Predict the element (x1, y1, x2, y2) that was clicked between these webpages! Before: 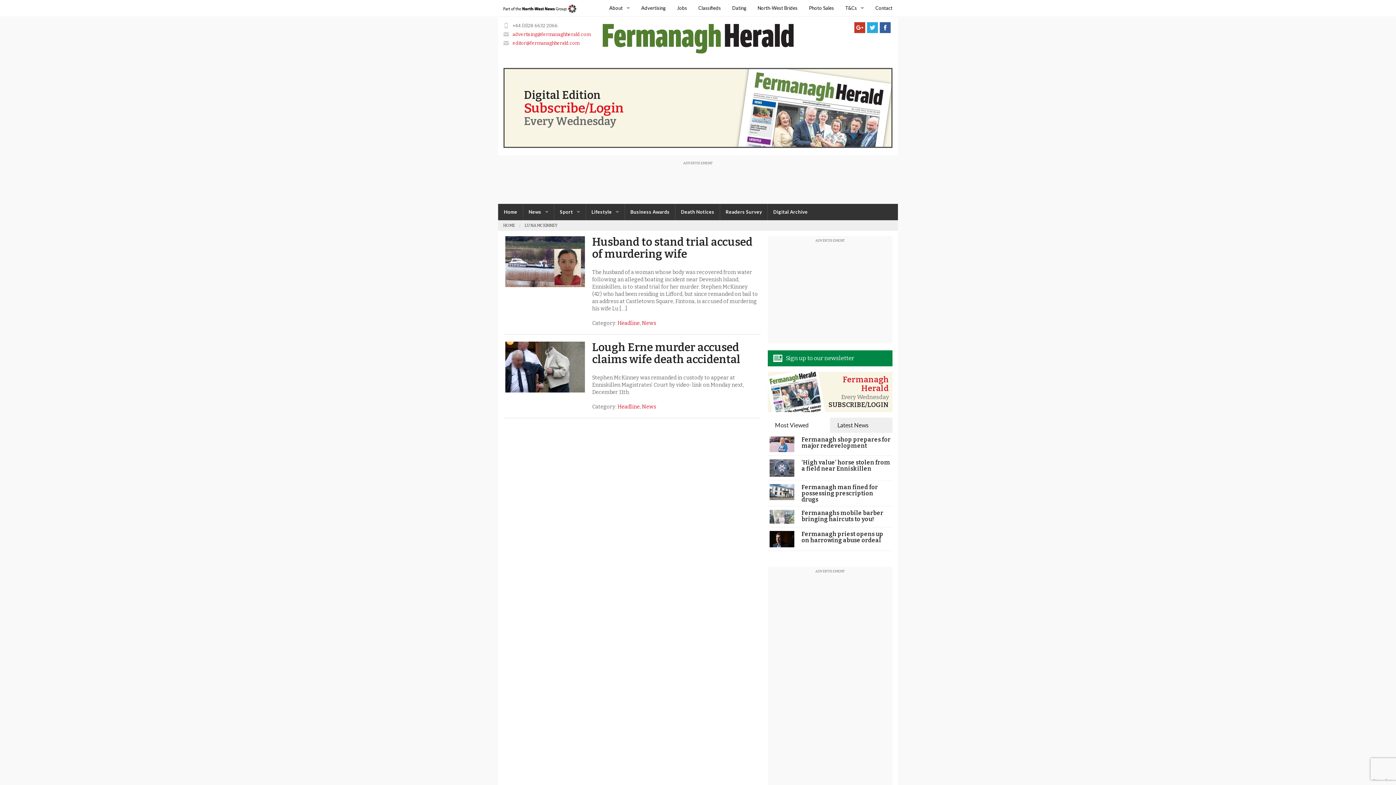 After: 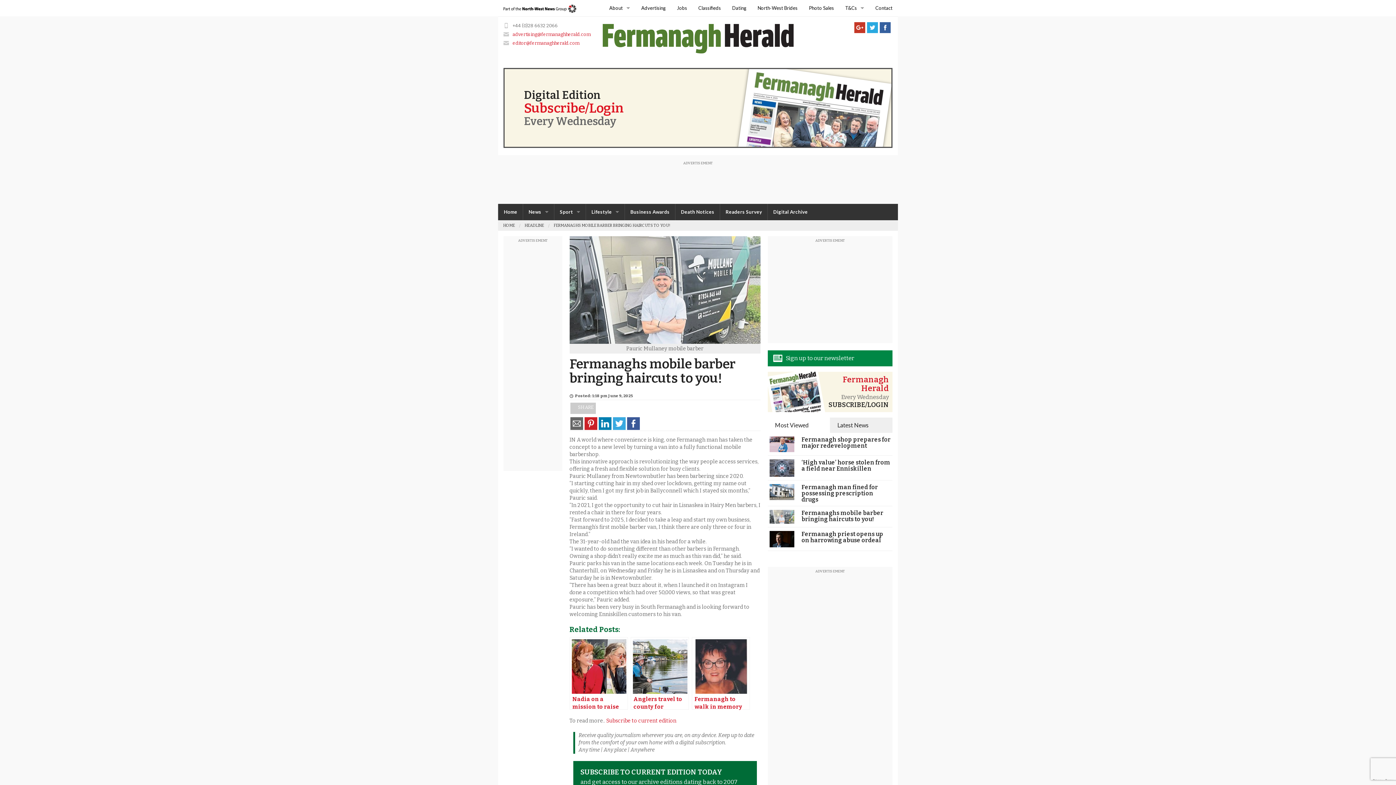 Action: bbox: (769, 513, 794, 520)